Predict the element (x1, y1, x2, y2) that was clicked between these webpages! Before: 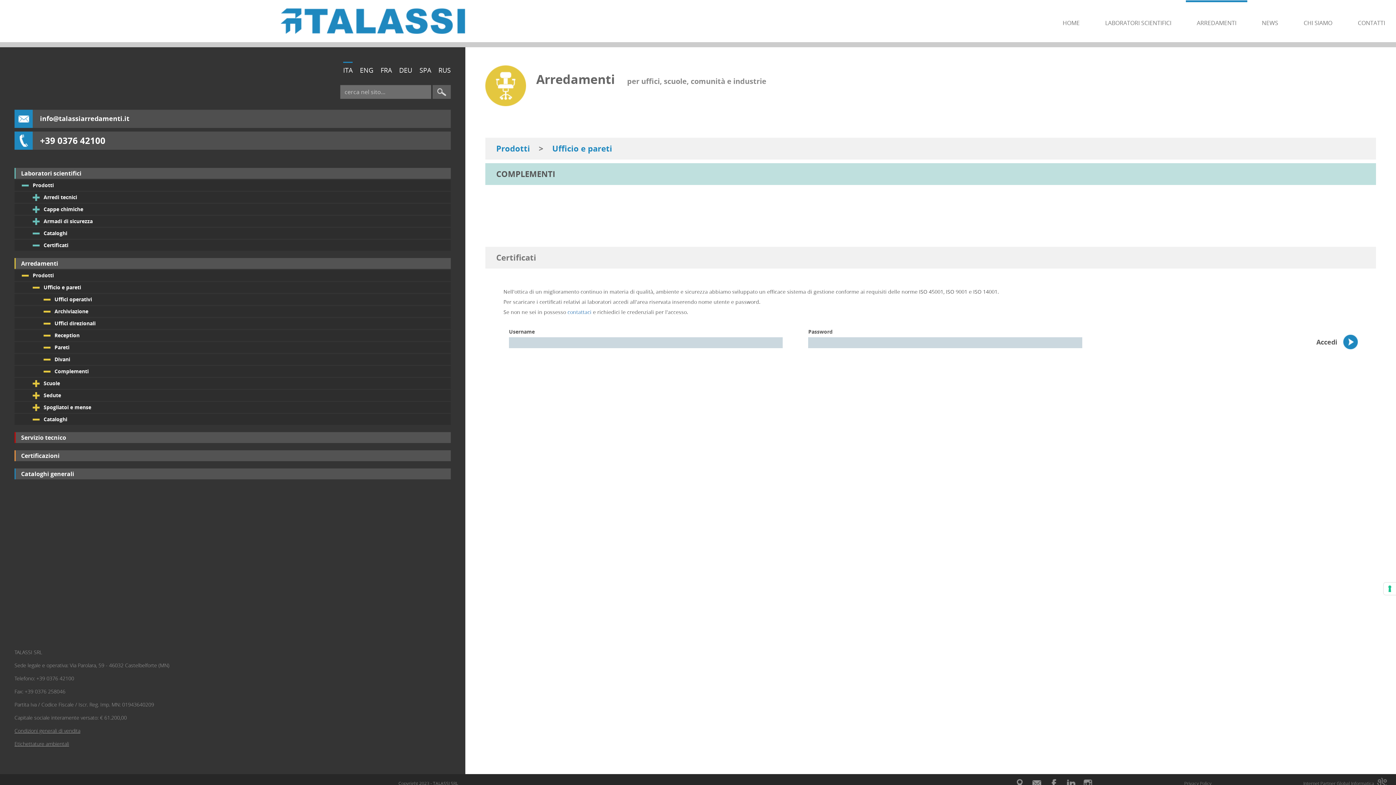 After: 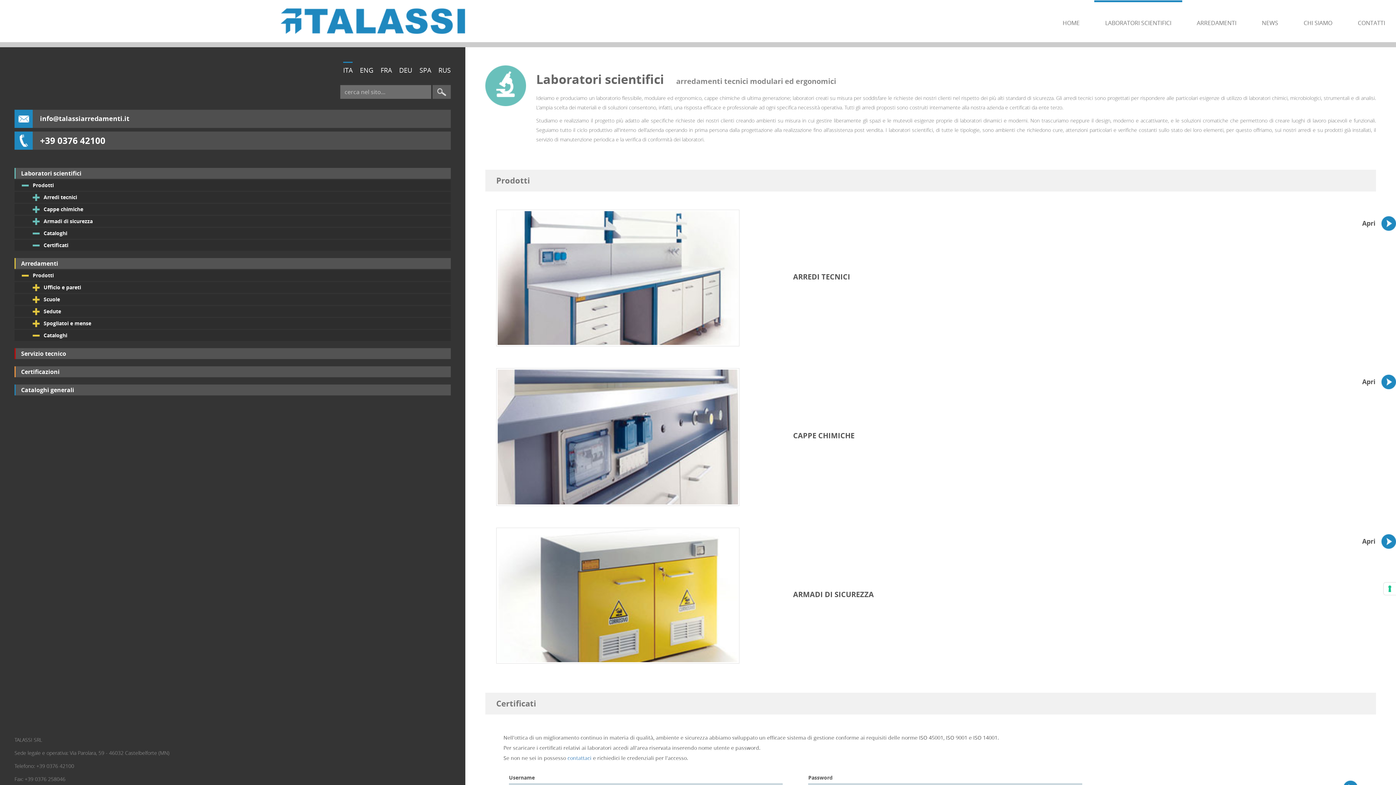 Action: label: Prodotti bbox: (14, 180, 450, 190)